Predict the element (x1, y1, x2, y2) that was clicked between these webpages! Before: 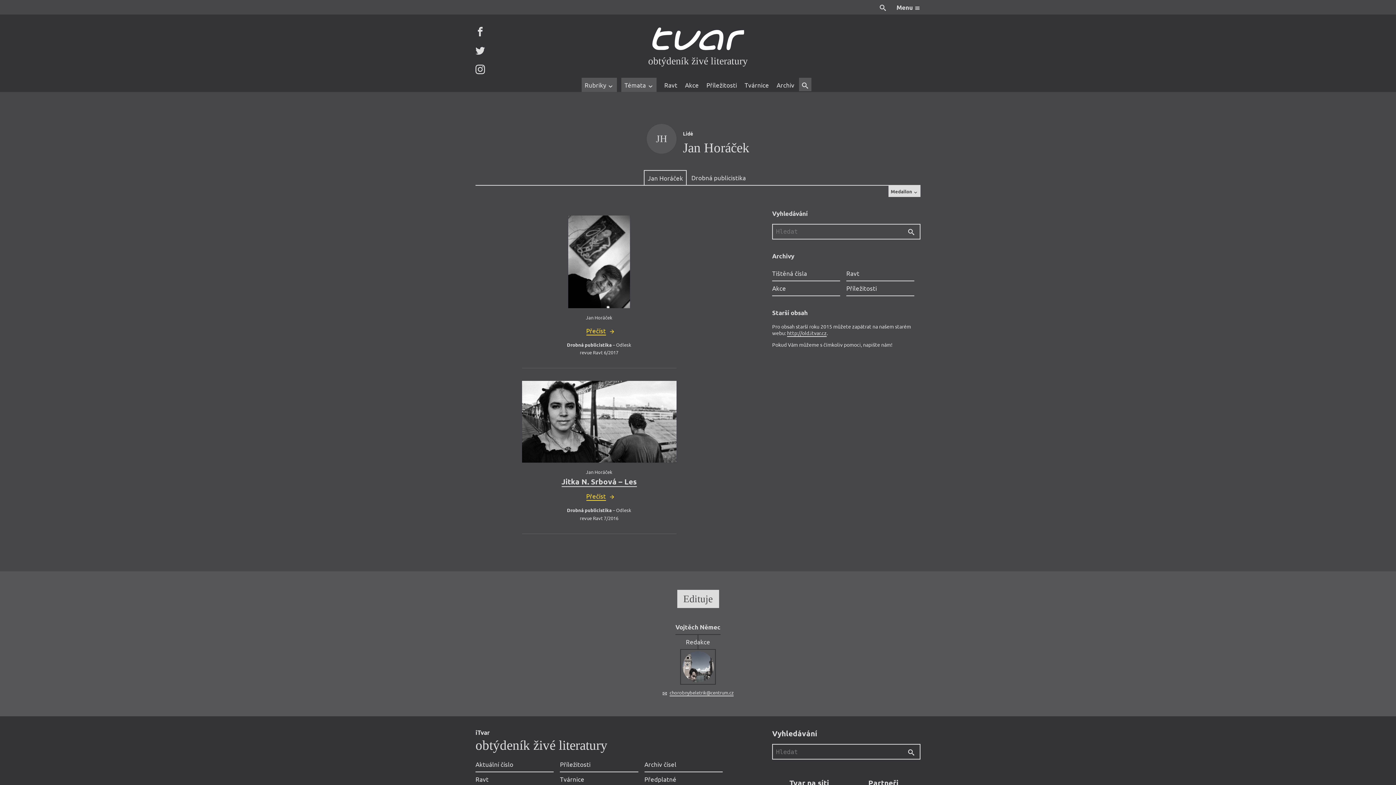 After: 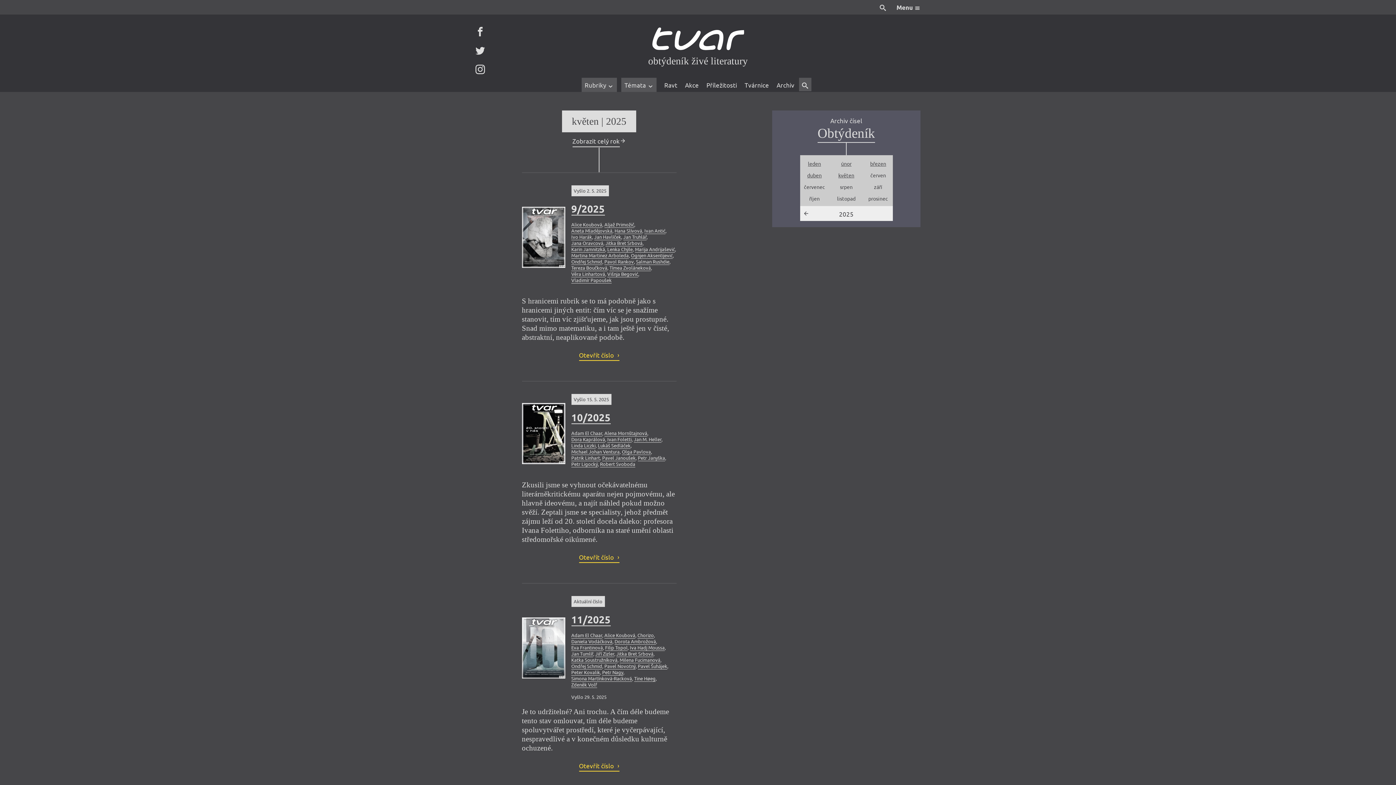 Action: bbox: (773, 77, 797, 92) label: Archiv